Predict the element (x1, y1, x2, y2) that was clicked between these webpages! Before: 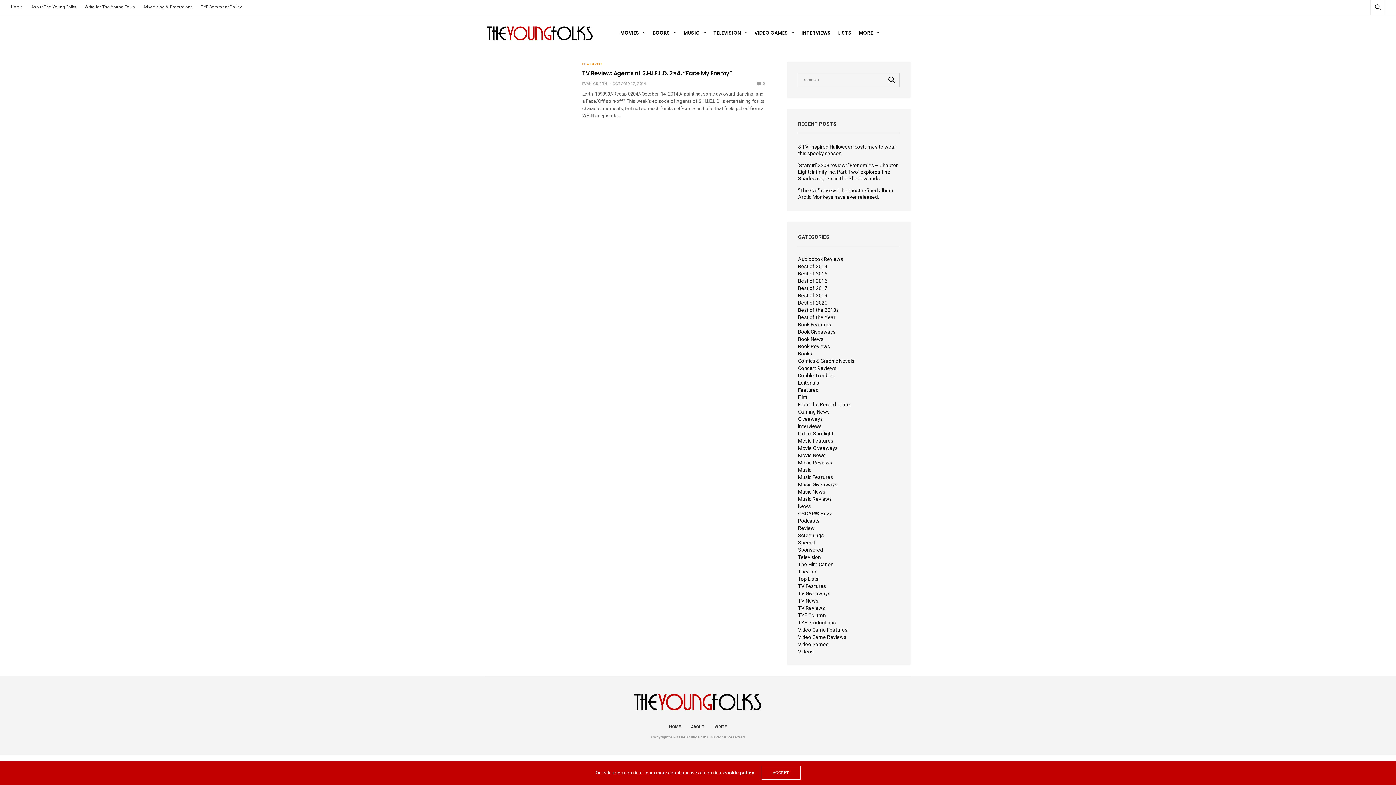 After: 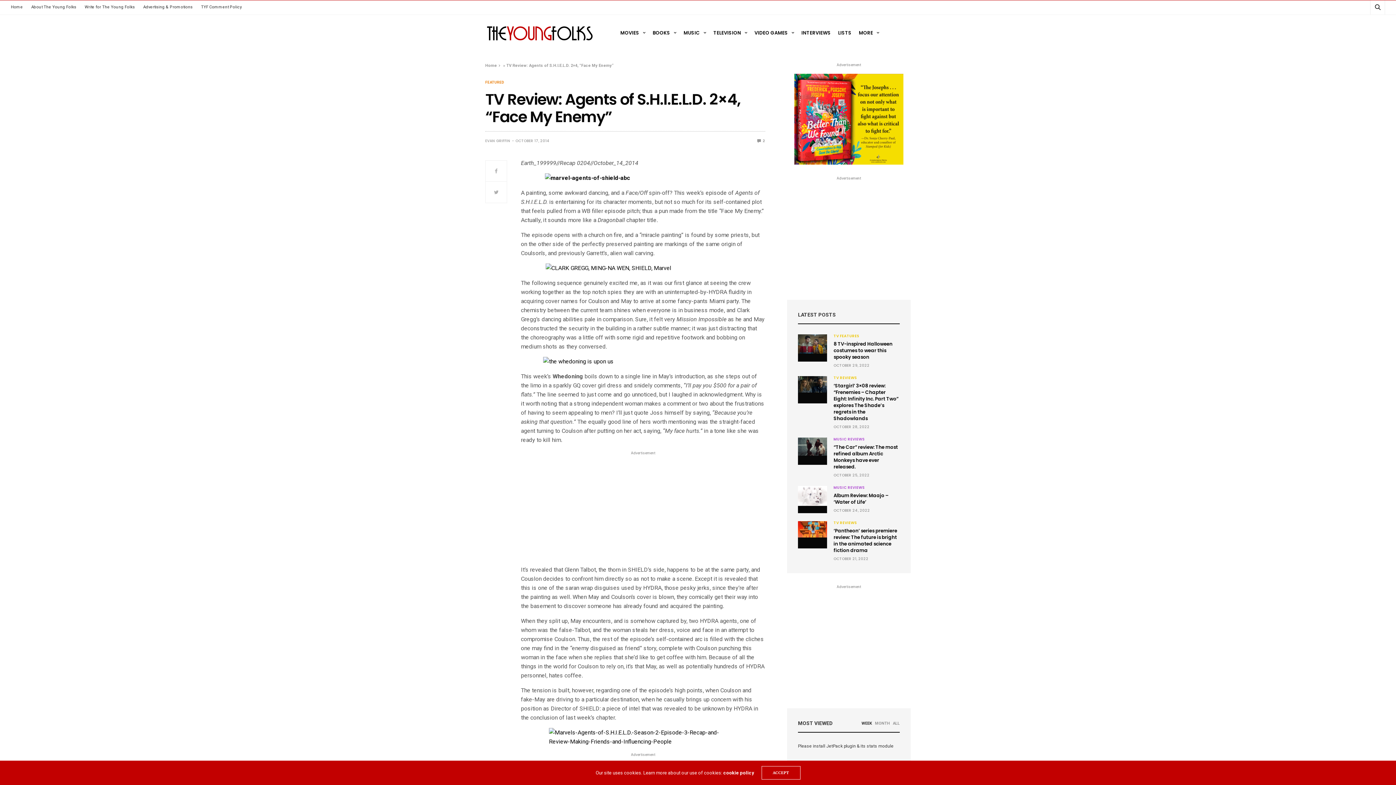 Action: label: TV Review: Agents of S.H.I.E.L.D. 2×4, “Face My Enemy” bbox: (582, 69, 732, 77)